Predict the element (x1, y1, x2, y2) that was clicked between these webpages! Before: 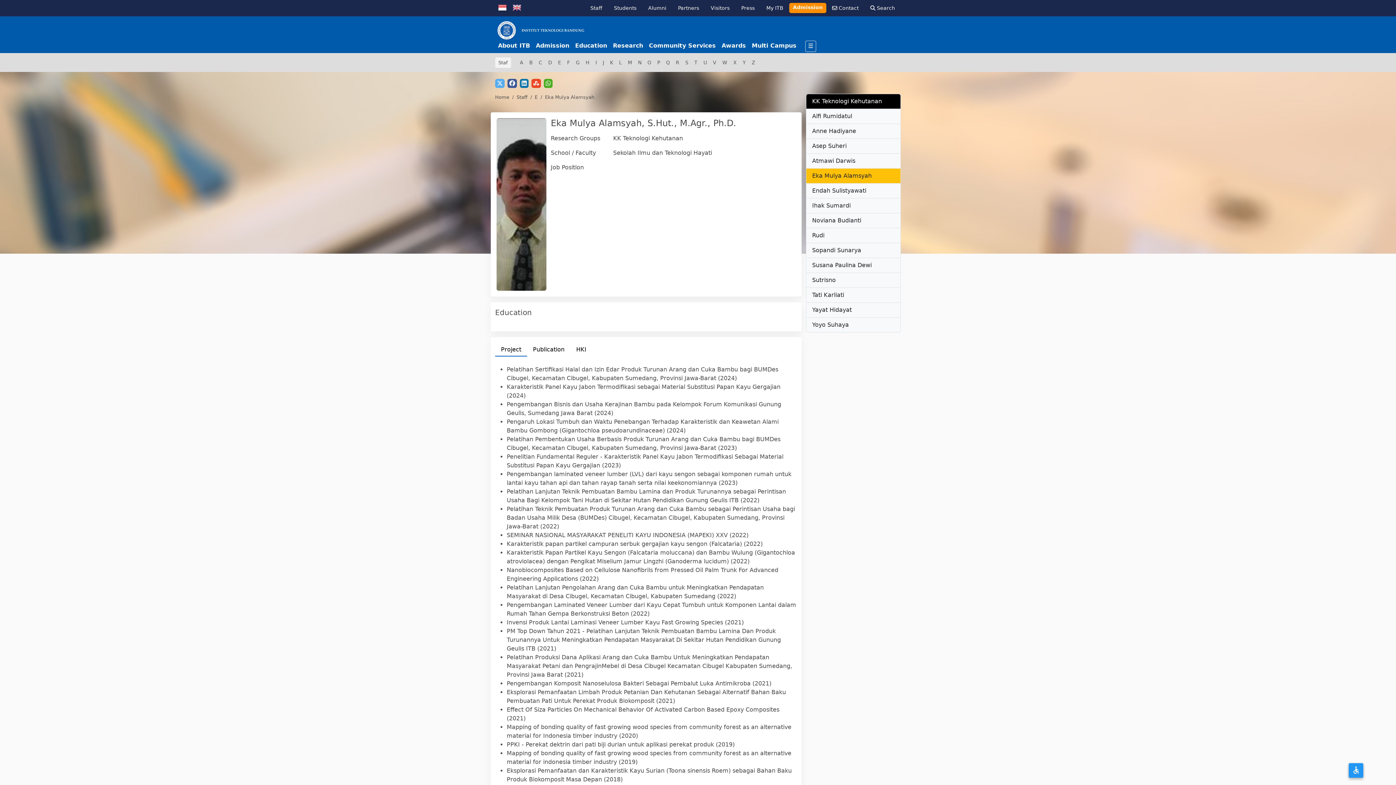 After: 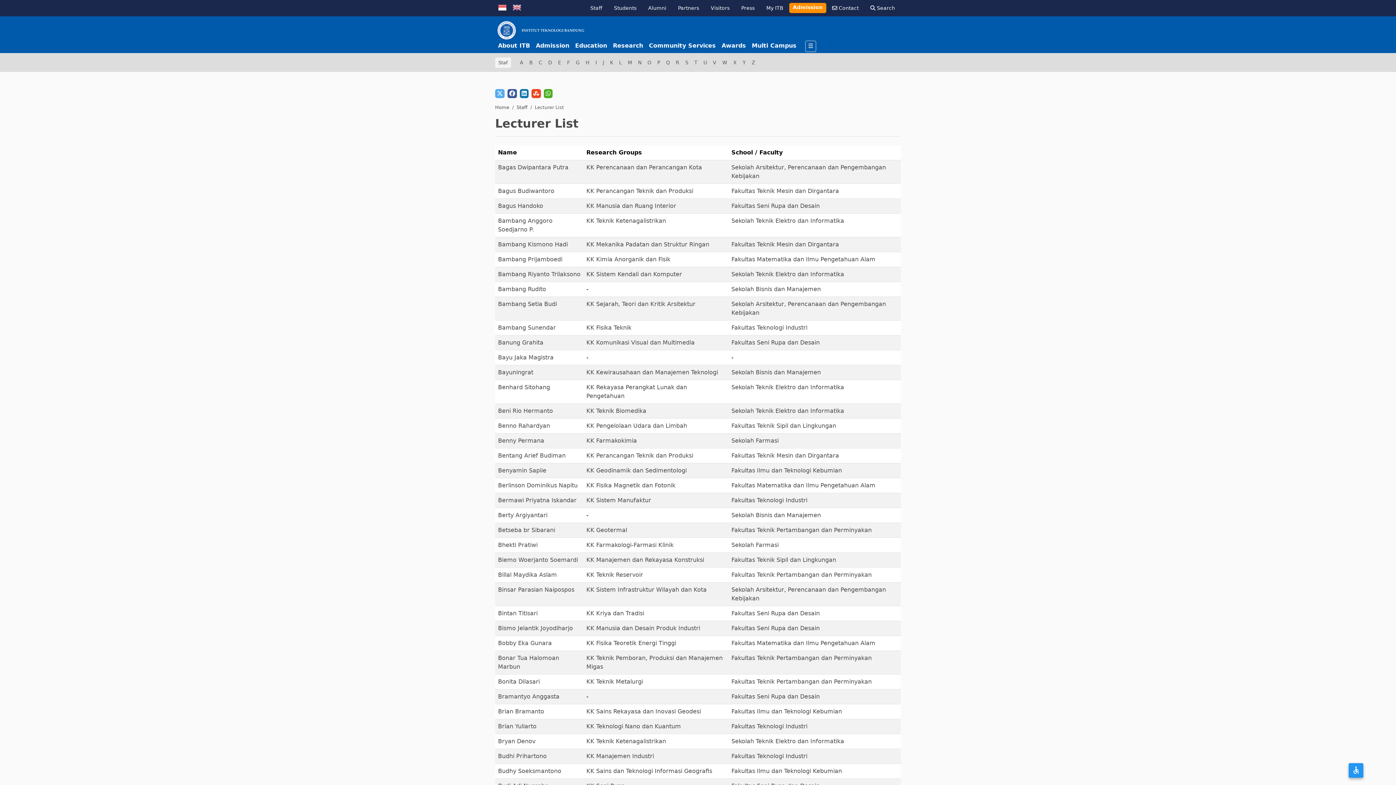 Action: bbox: (526, 56, 536, 69) label: B